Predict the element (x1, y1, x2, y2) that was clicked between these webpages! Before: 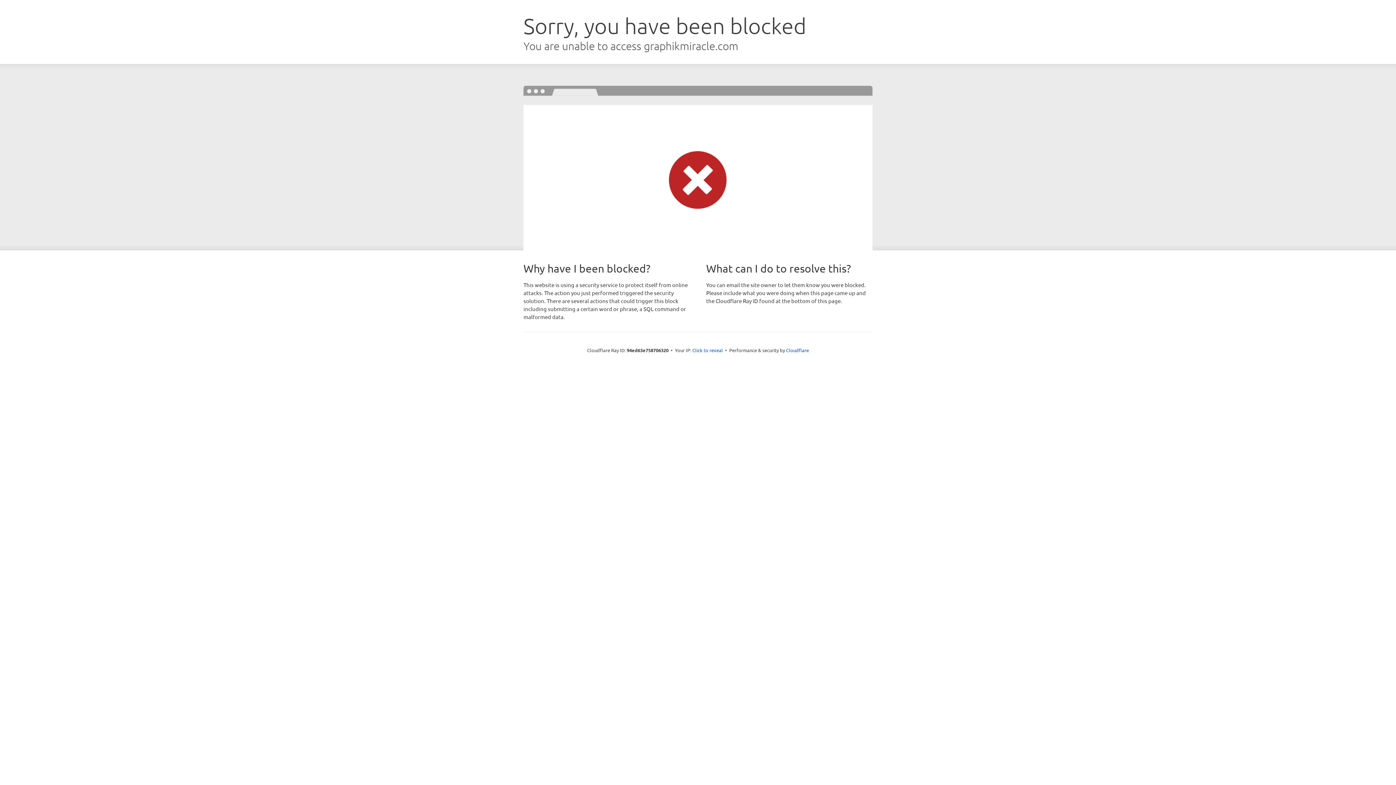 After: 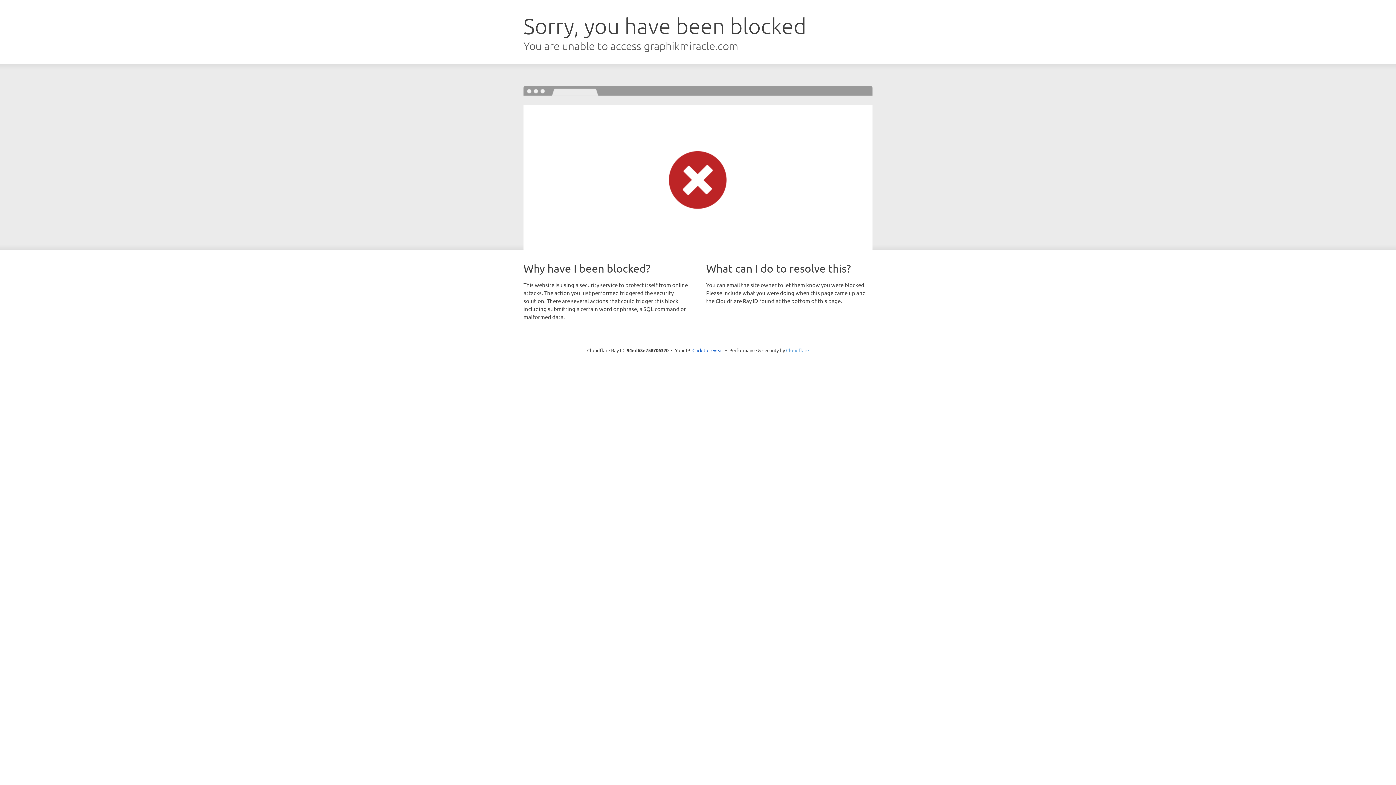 Action: label: Cloudflare bbox: (786, 347, 809, 353)